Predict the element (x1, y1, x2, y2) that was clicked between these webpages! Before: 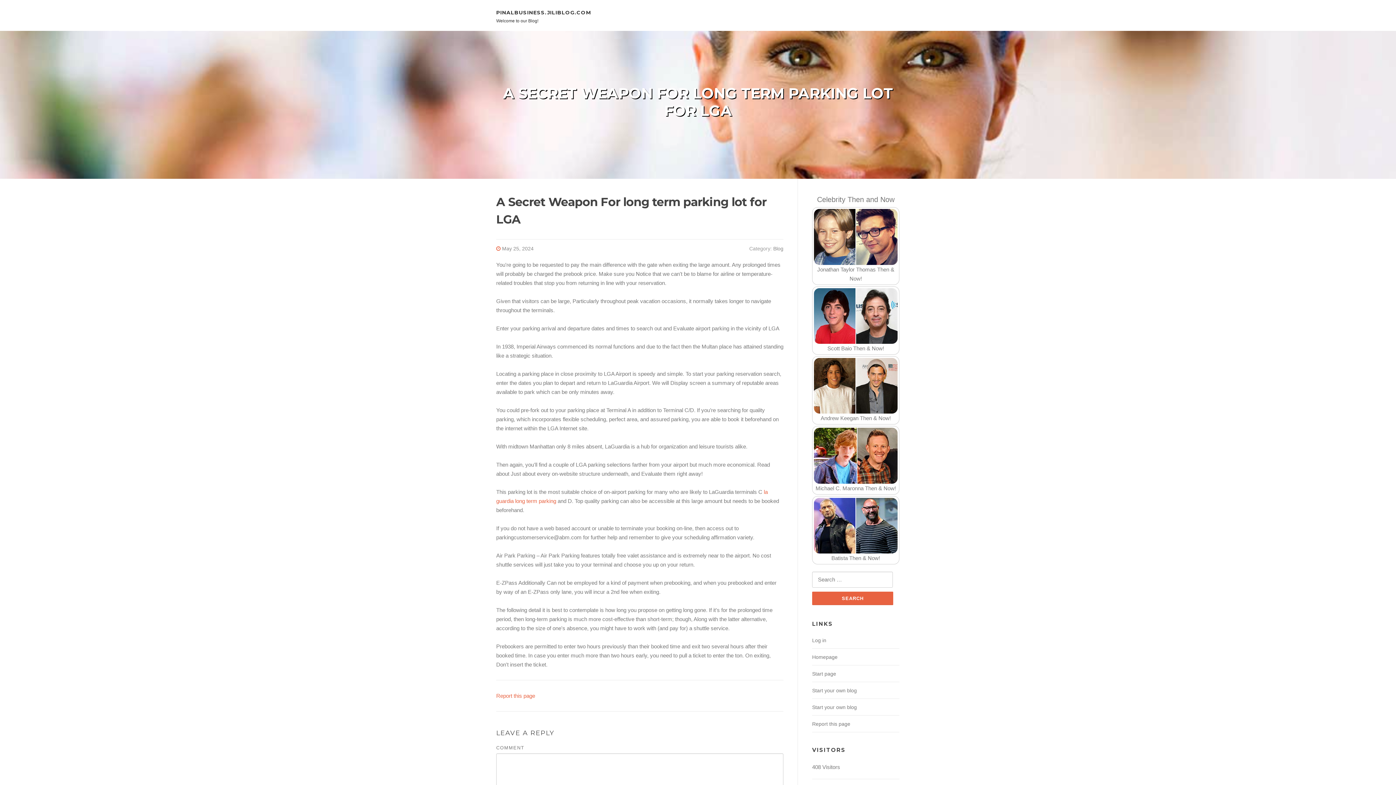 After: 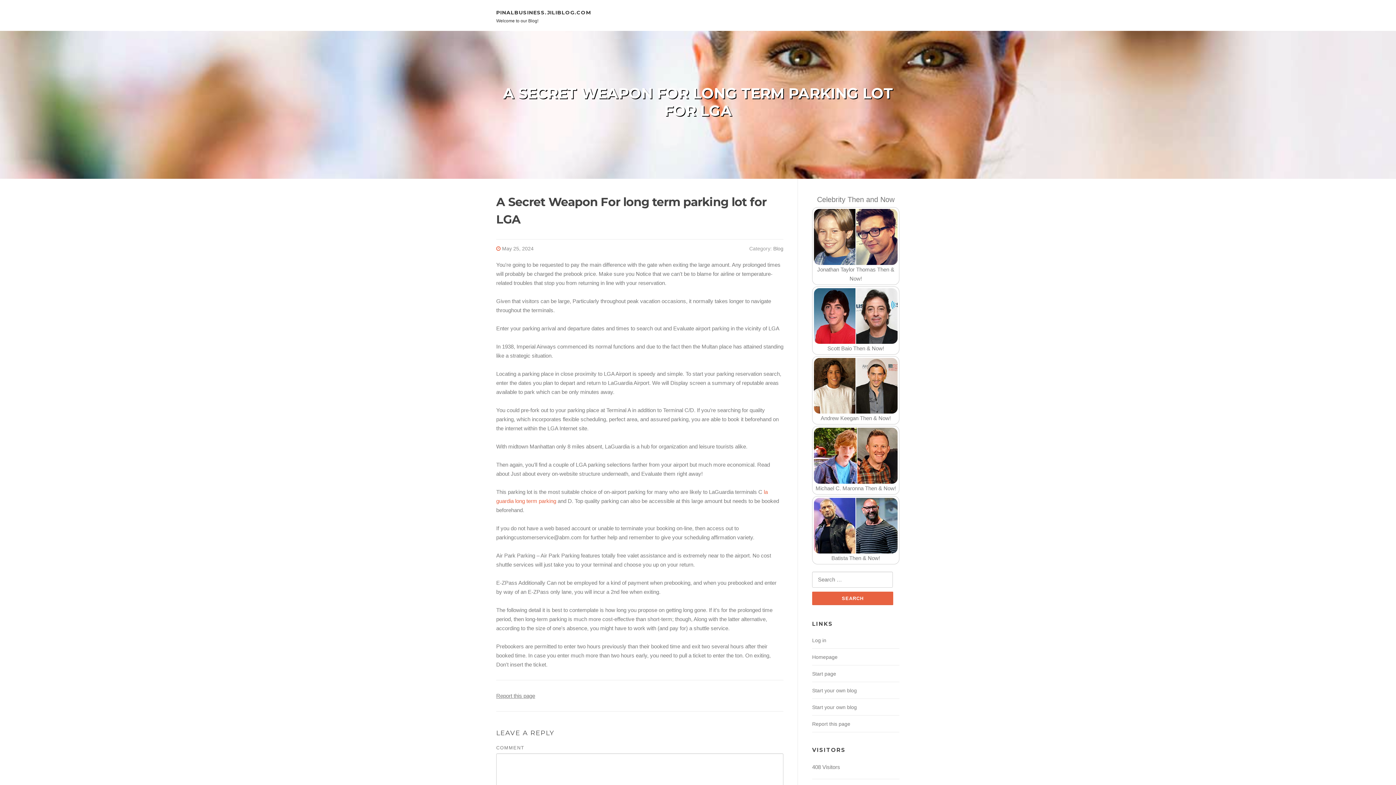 Action: label: Report this page bbox: (496, 693, 535, 699)